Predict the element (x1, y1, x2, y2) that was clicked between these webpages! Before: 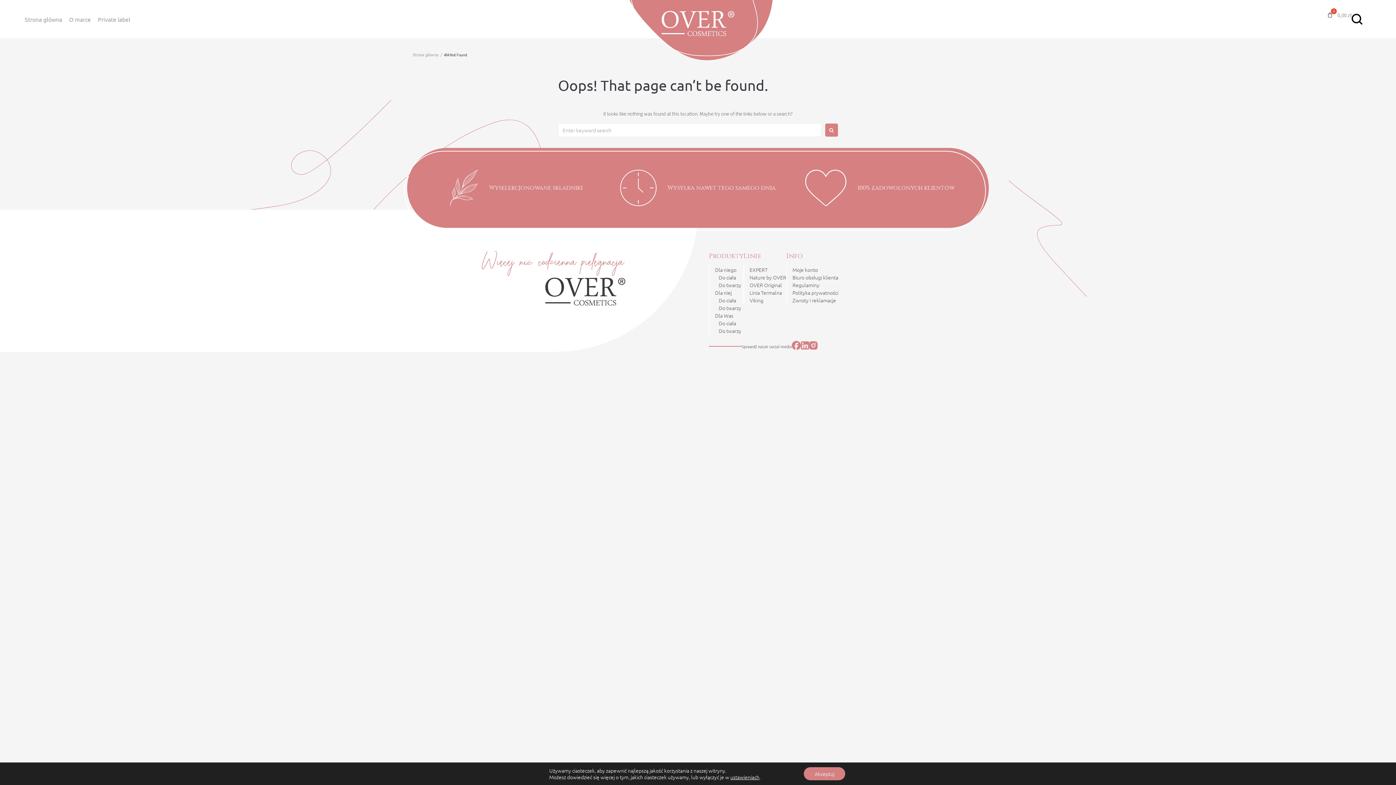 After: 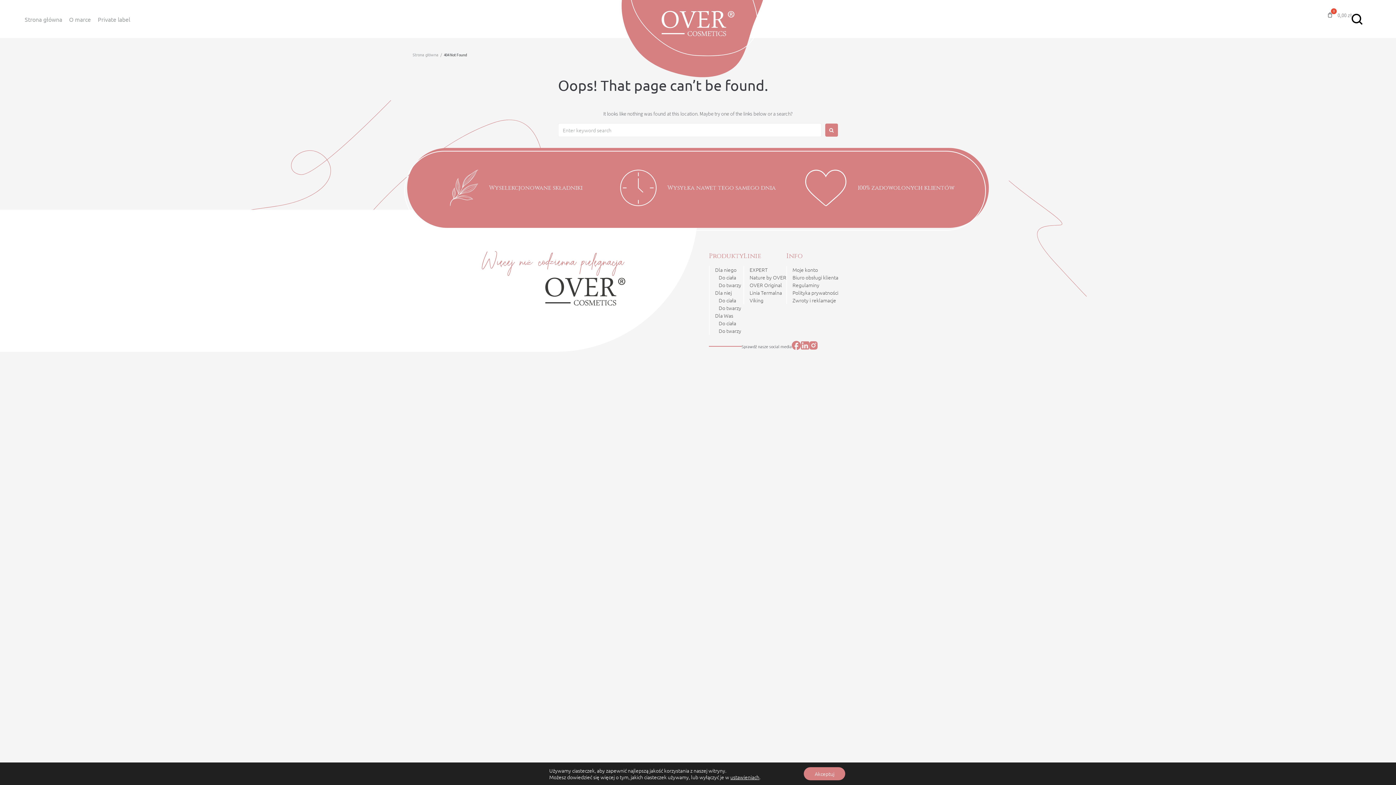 Action: bbox: (801, 341, 809, 351)